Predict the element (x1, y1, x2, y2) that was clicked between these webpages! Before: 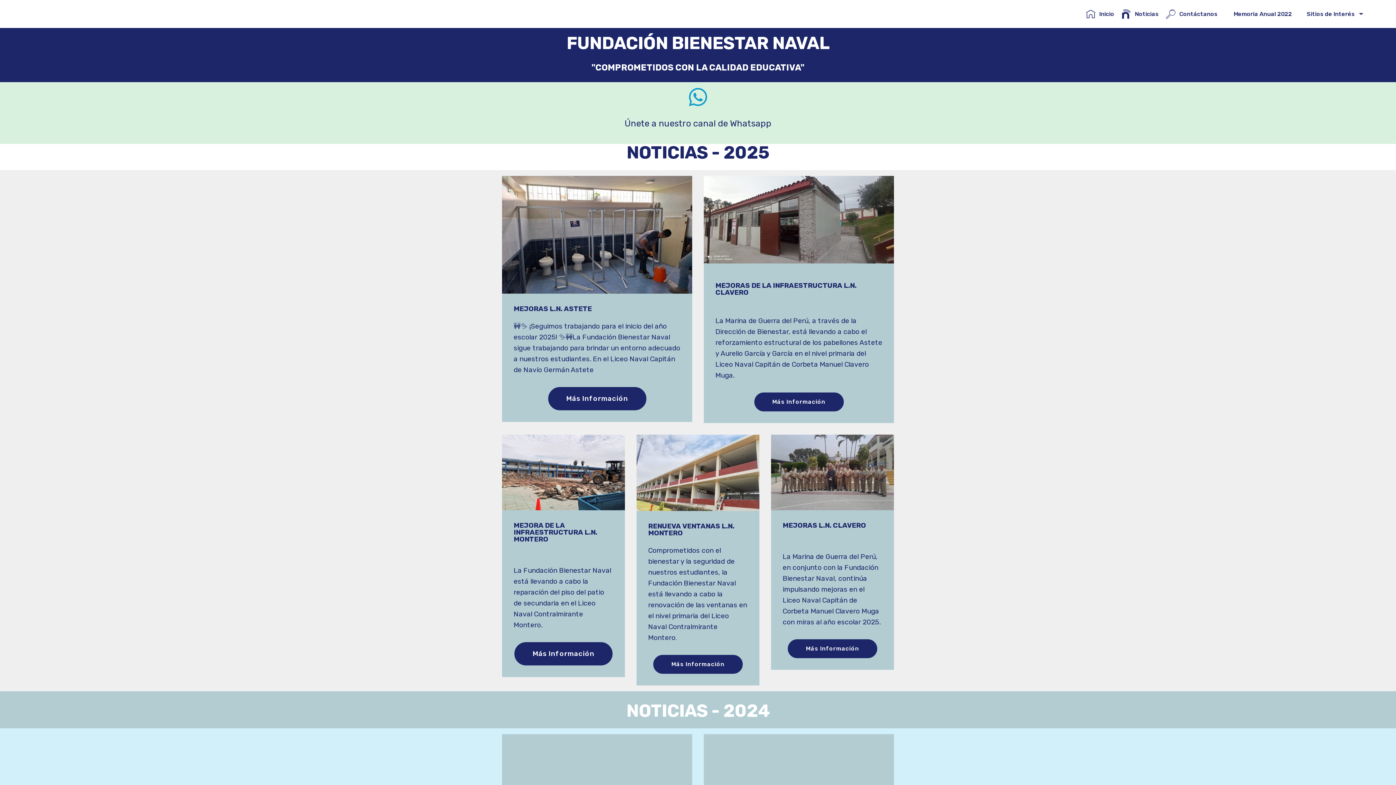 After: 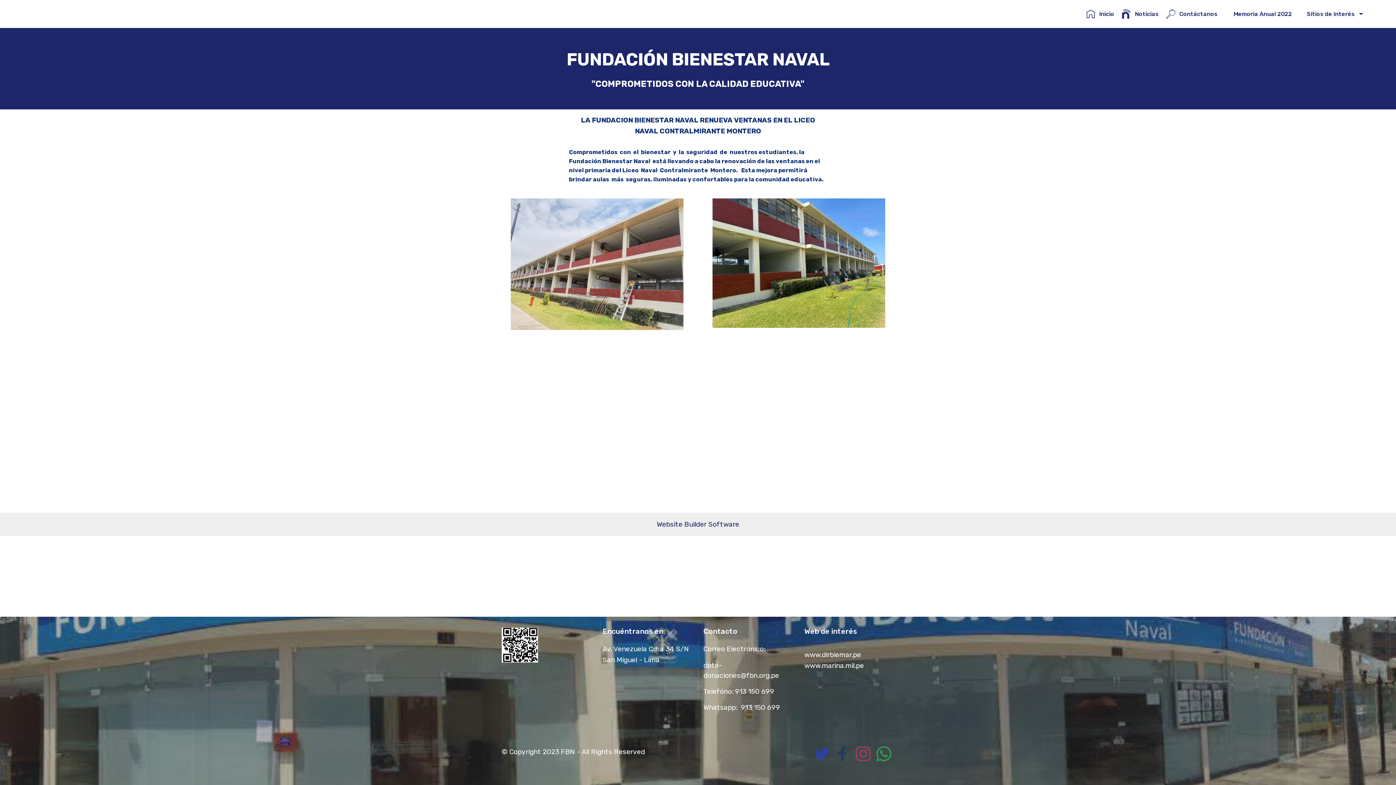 Action: label: Comprometidos con el bienestar y la seguridad de nuestros estudiantes, la Fundación Bienestar Naval está llevando a cabo la renovación de las ventanas en el nivel primaria del Liceo Naval Contralmirante Montero bbox: (648, 546, 747, 642)